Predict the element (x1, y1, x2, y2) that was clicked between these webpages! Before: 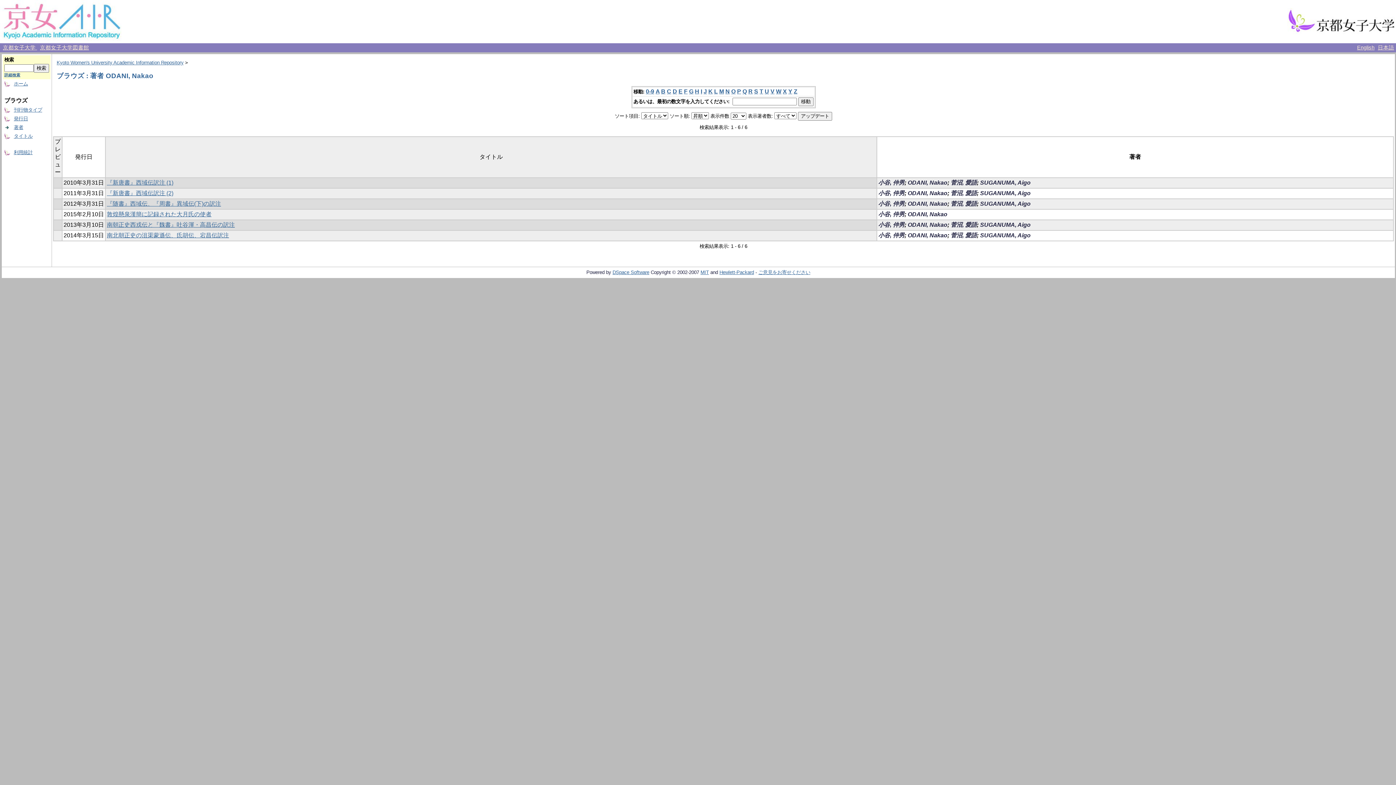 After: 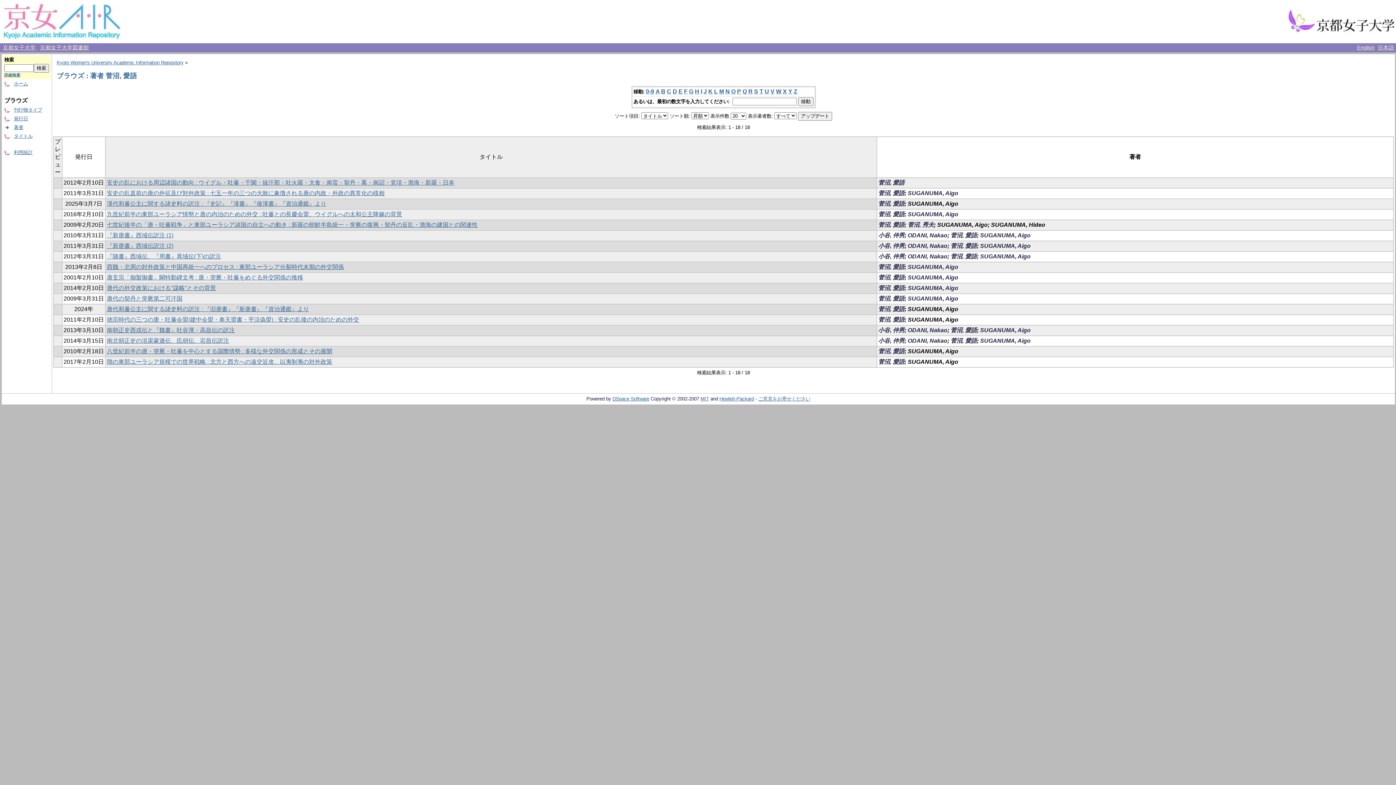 Action: label: 菅沼, 愛語 bbox: (950, 190, 977, 196)